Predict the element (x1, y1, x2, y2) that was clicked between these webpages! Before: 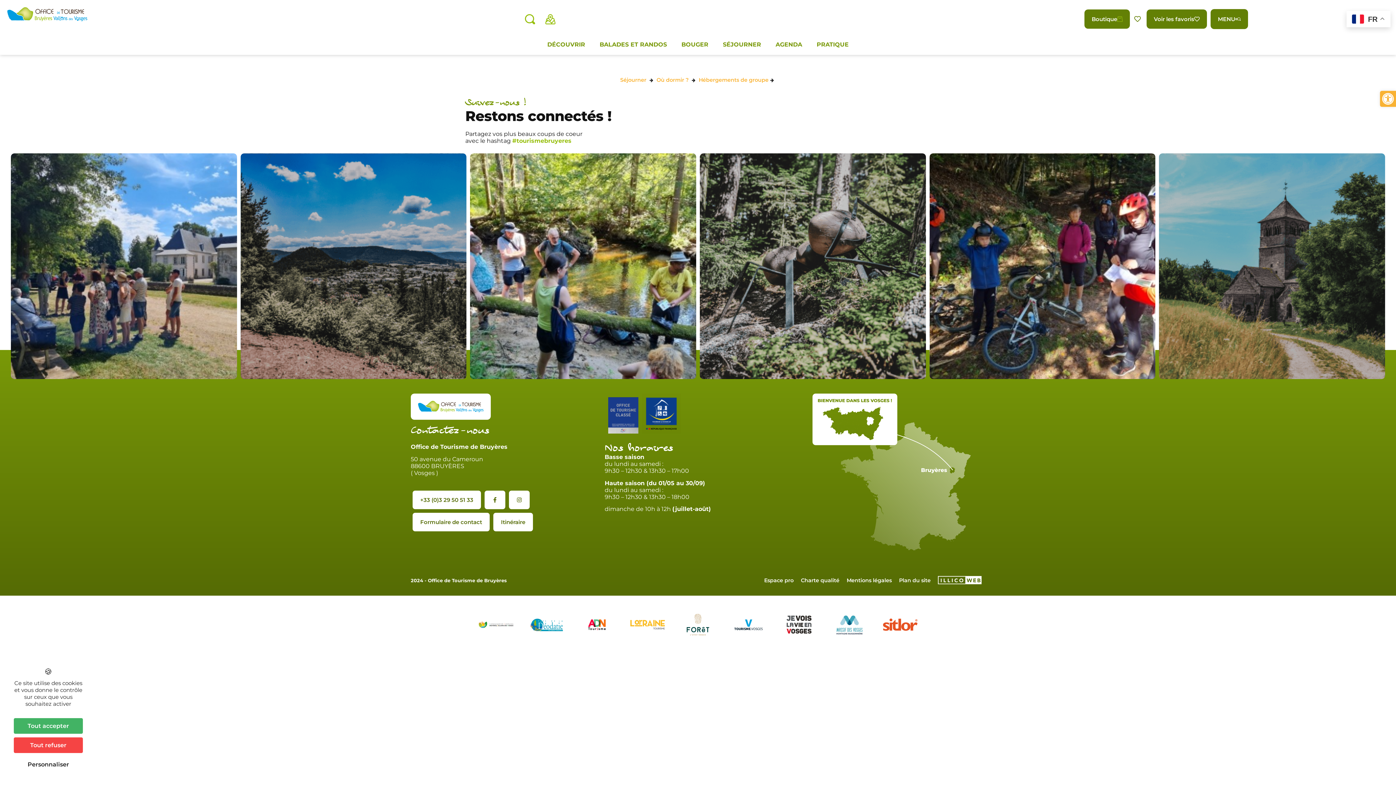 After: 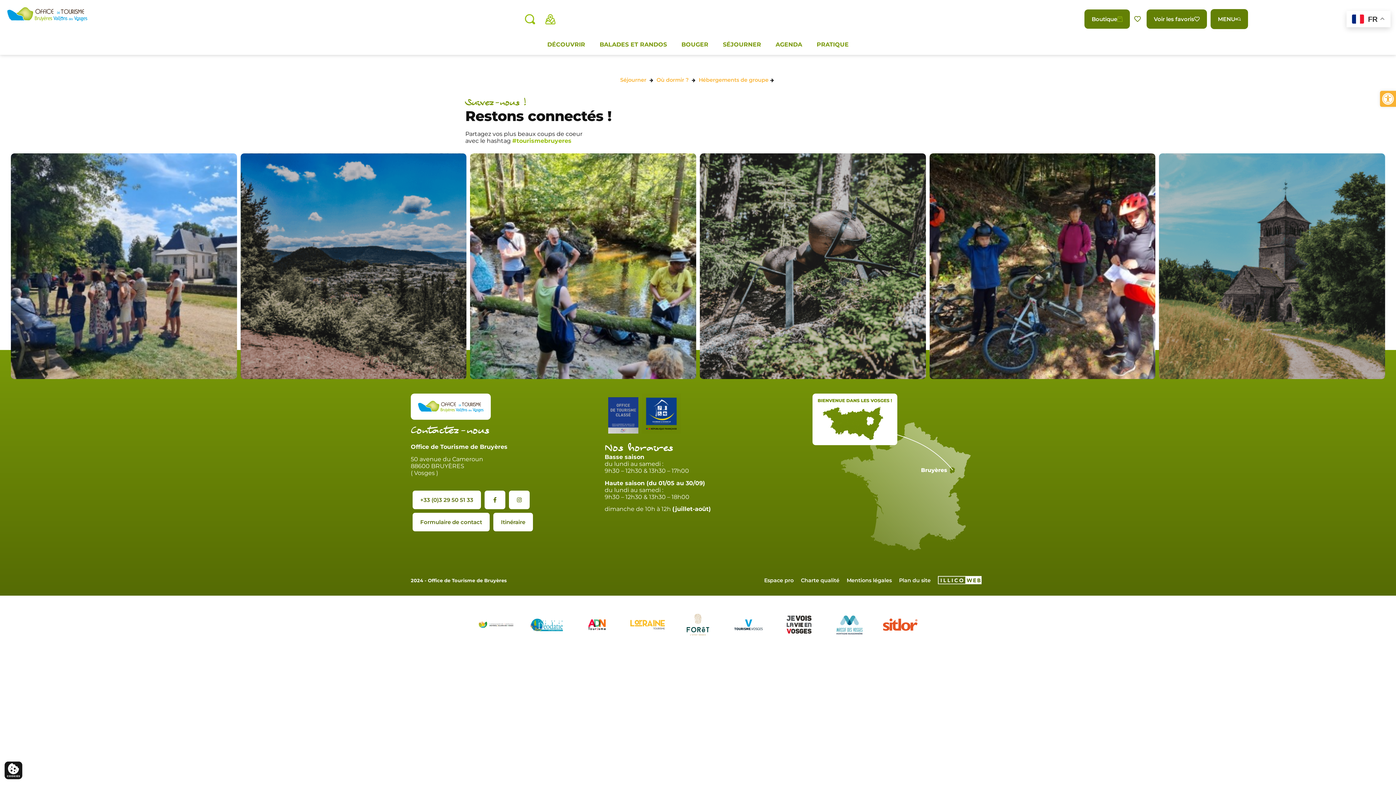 Action: label: Cookies : Tout accepter bbox: (13, 718, 82, 734)